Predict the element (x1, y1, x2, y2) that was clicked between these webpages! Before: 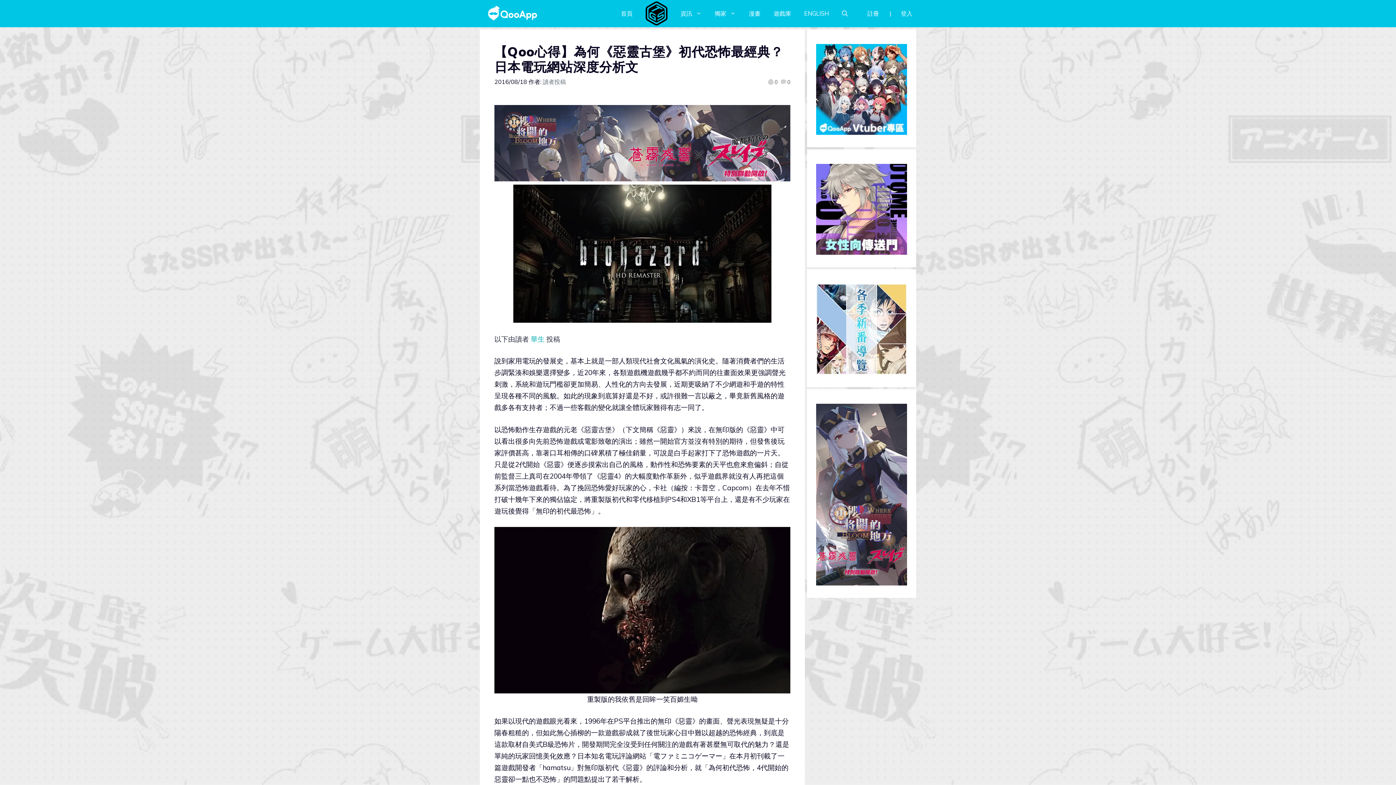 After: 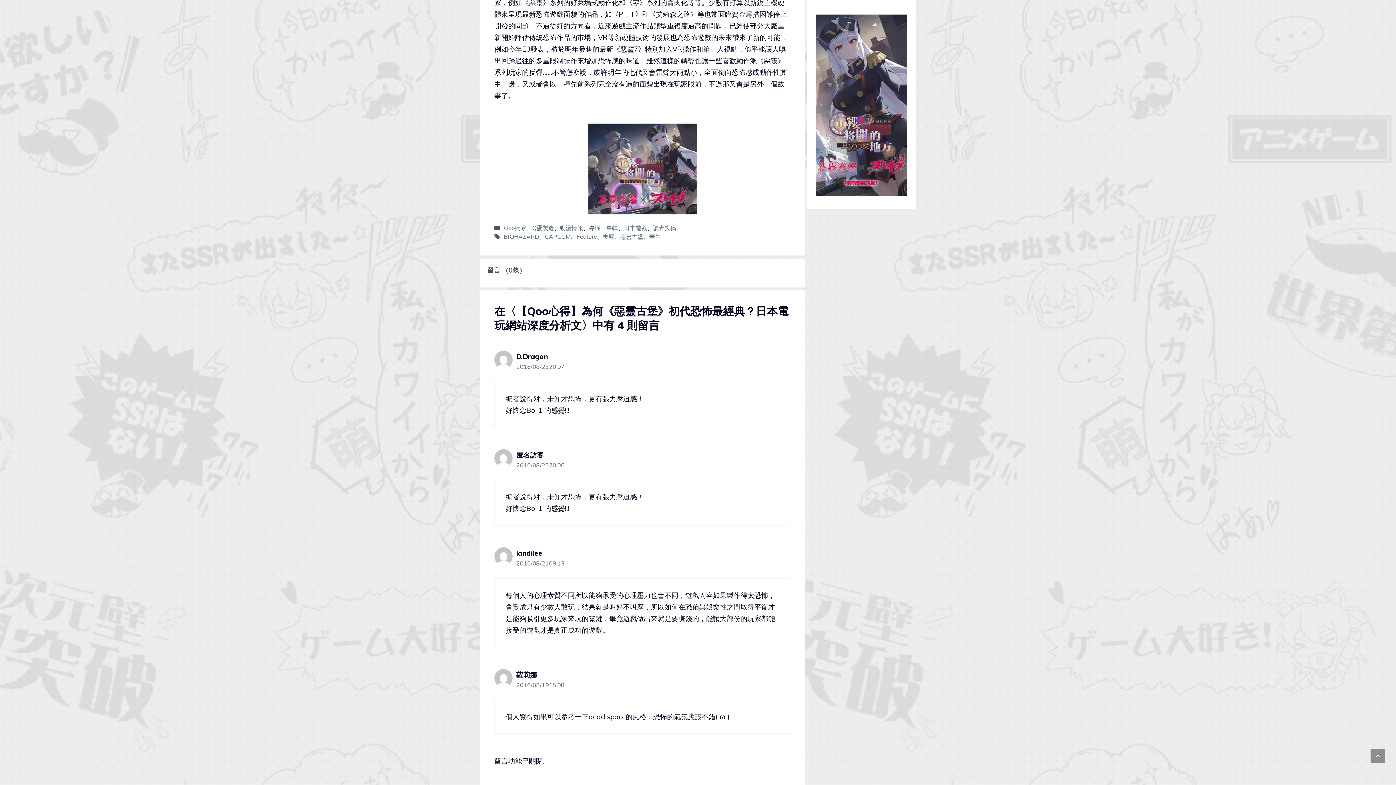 Action: label: 0 bbox: (780, 78, 790, 86)